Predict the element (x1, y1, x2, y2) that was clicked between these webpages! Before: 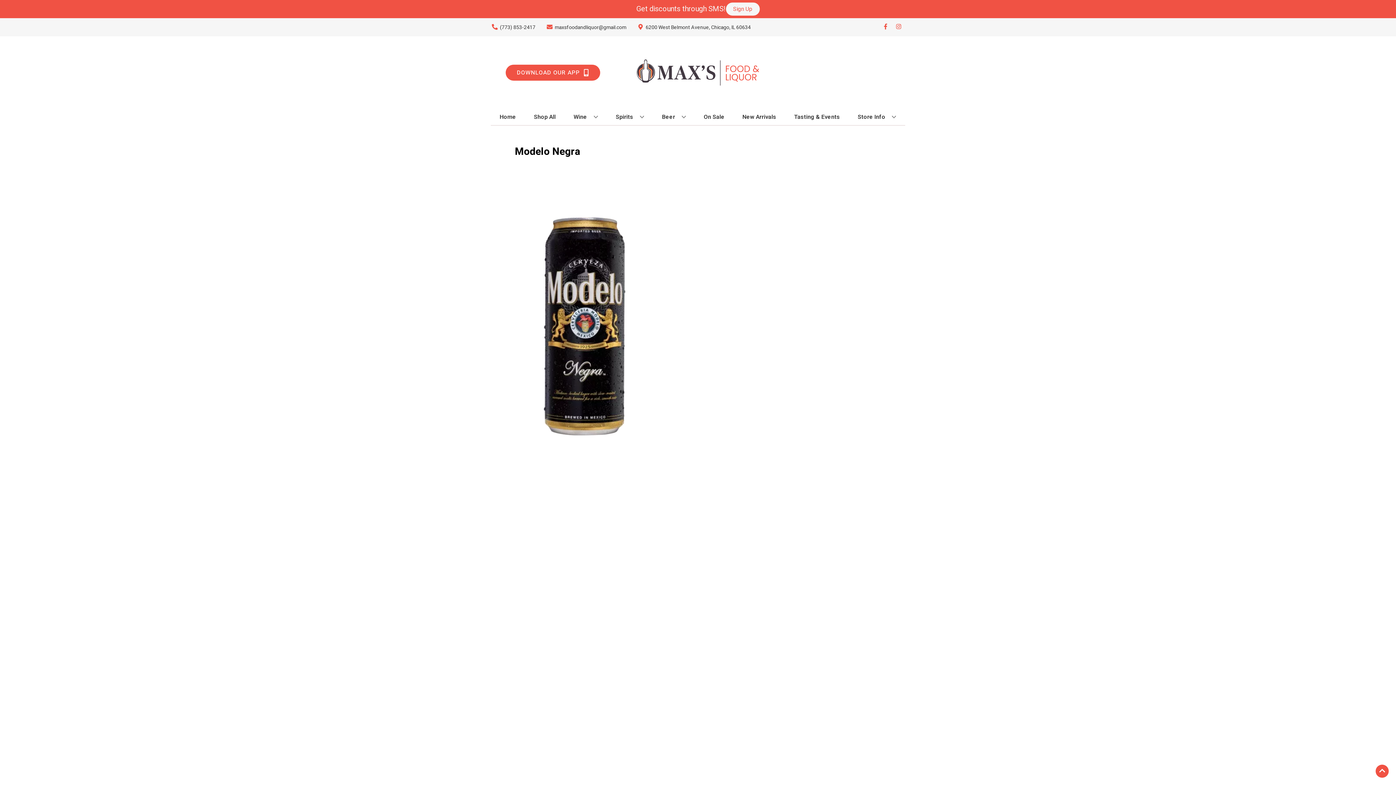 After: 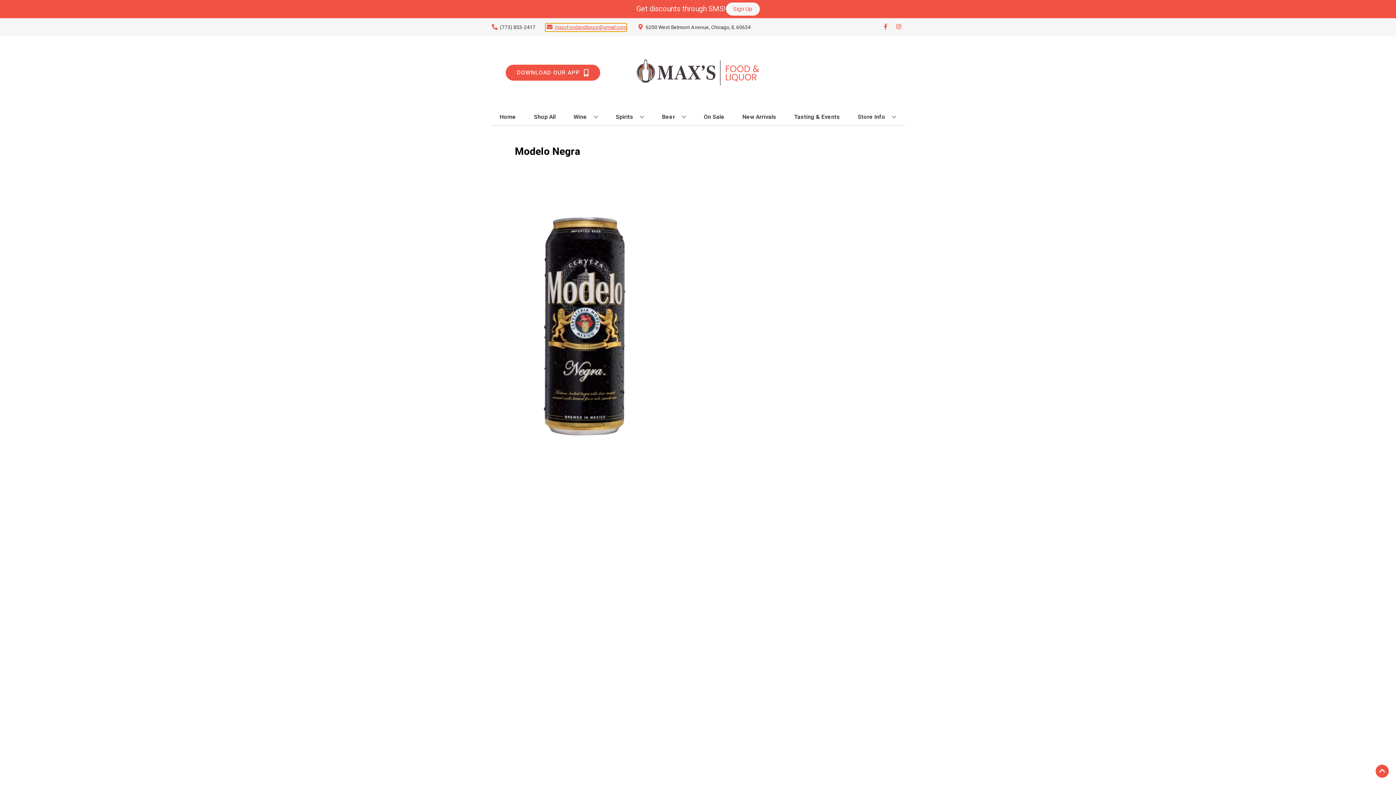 Action: label: Store Email address is maxsfoodandliquor@gmail.com Clicking will open a link in a new tab bbox: (545, 23, 626, 31)